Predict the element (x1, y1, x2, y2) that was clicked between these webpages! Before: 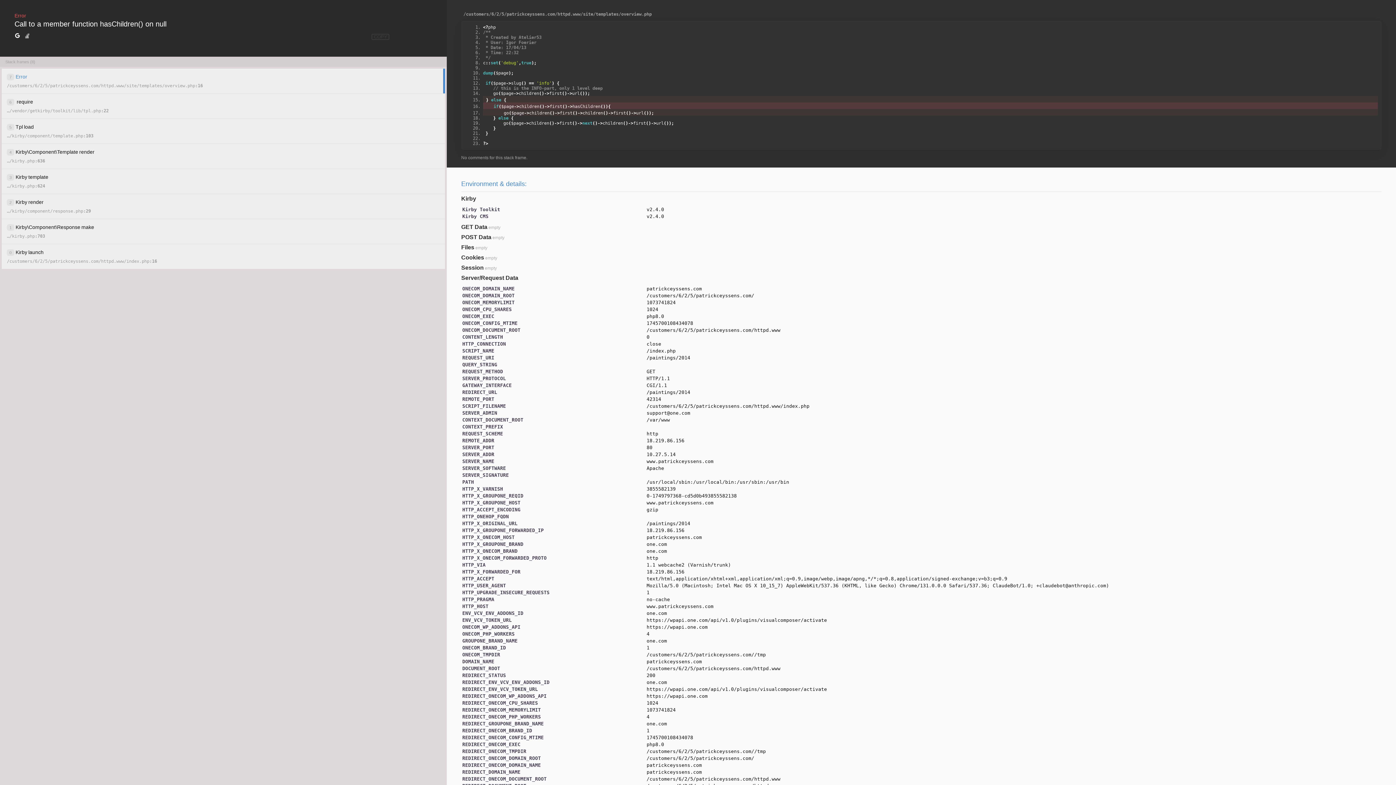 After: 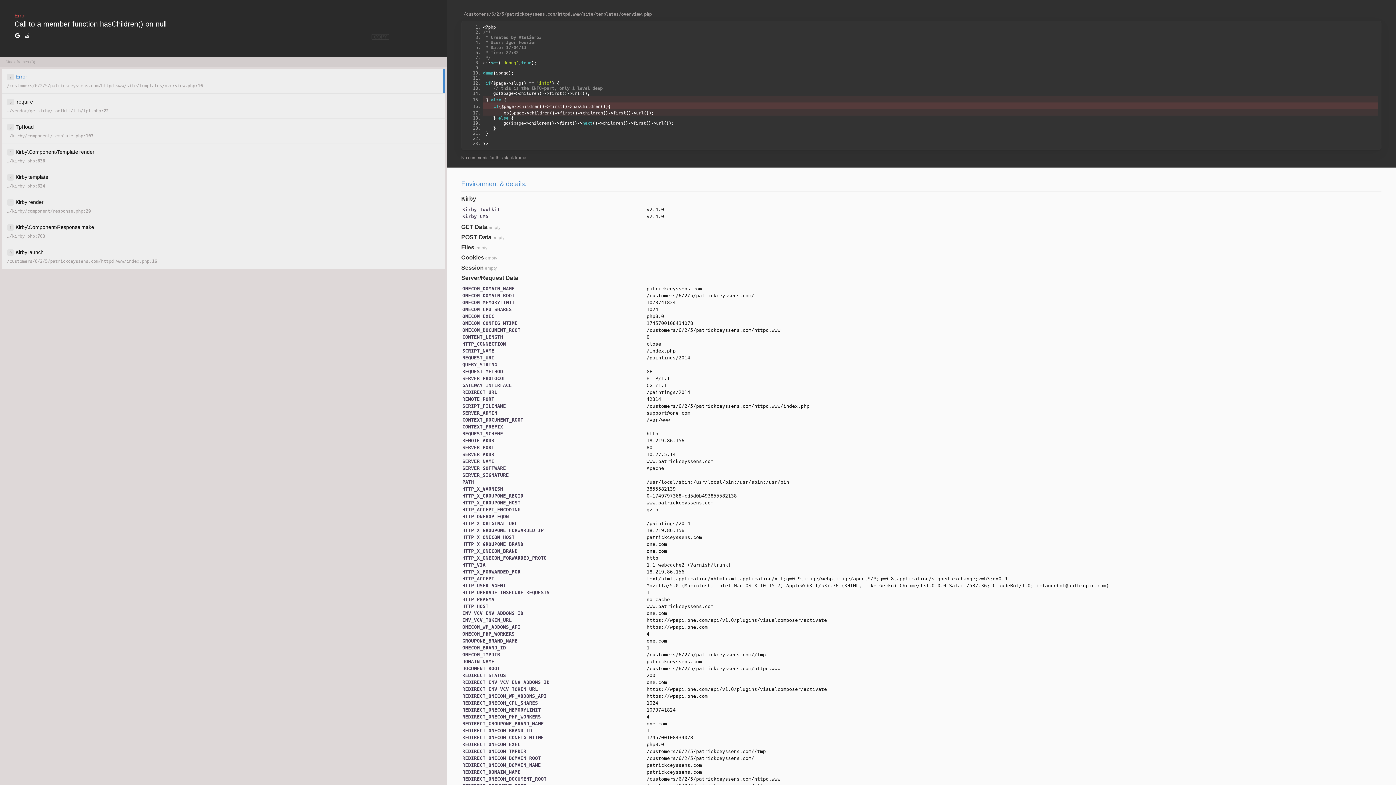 Action: bbox: (14, 32, 20, 40)